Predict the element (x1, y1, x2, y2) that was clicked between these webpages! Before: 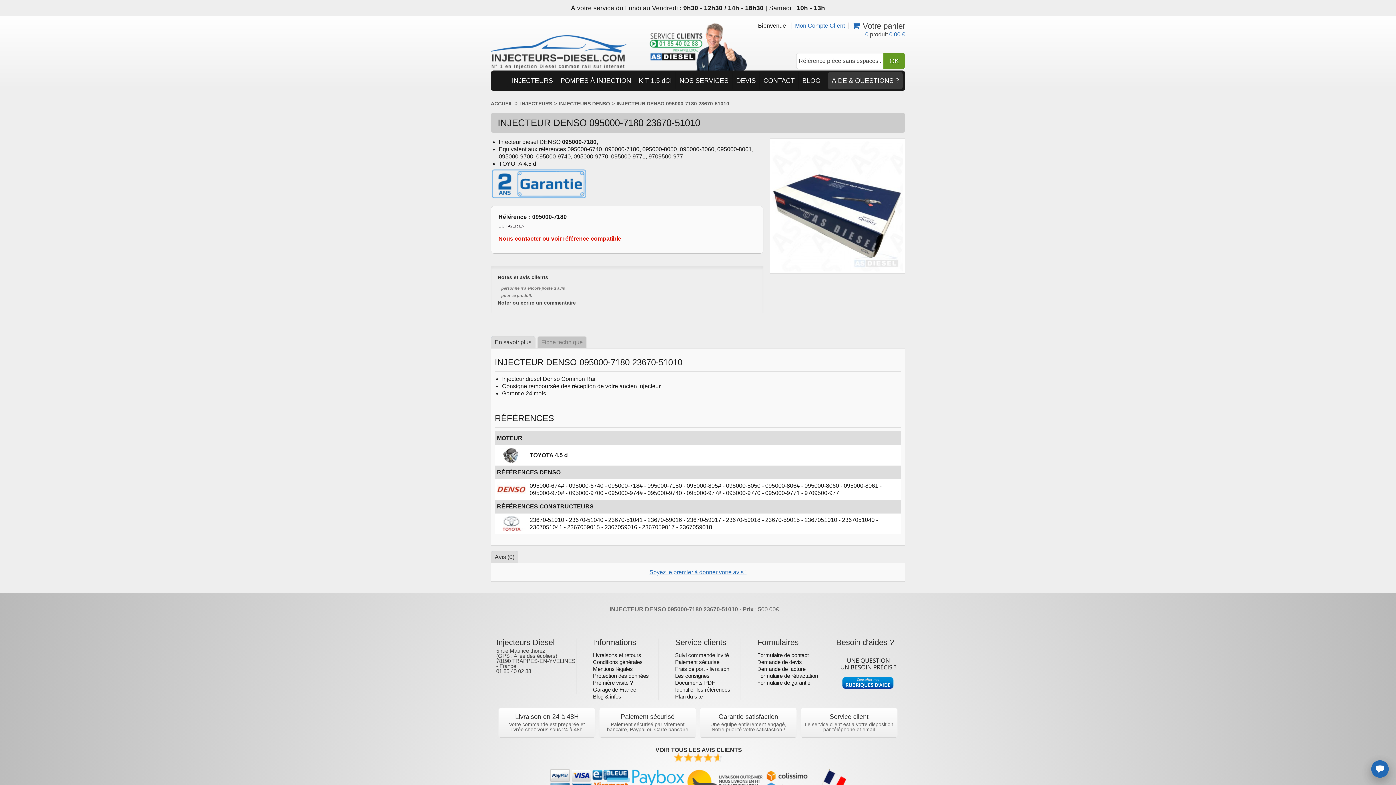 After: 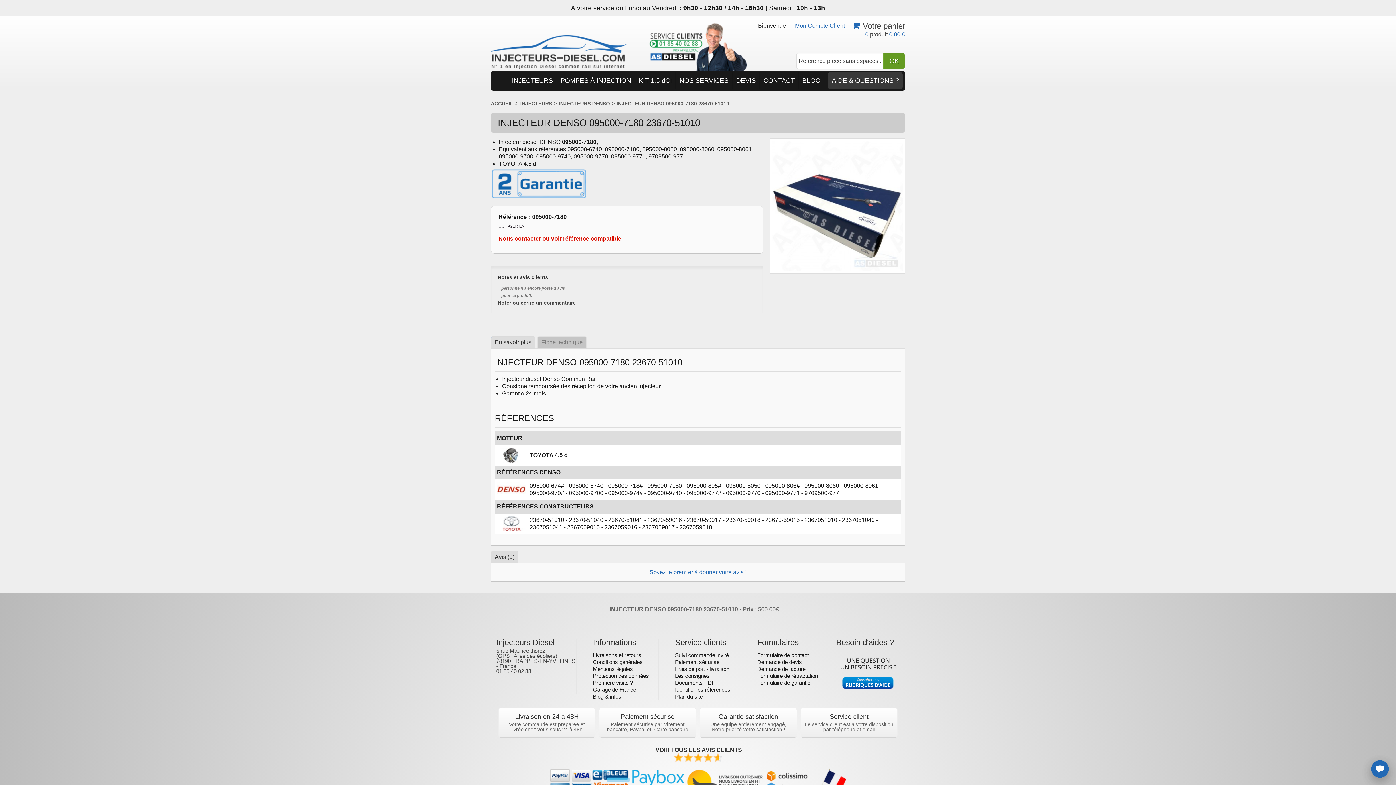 Action: bbox: (490, 551, 518, 563) label: Avis (0)